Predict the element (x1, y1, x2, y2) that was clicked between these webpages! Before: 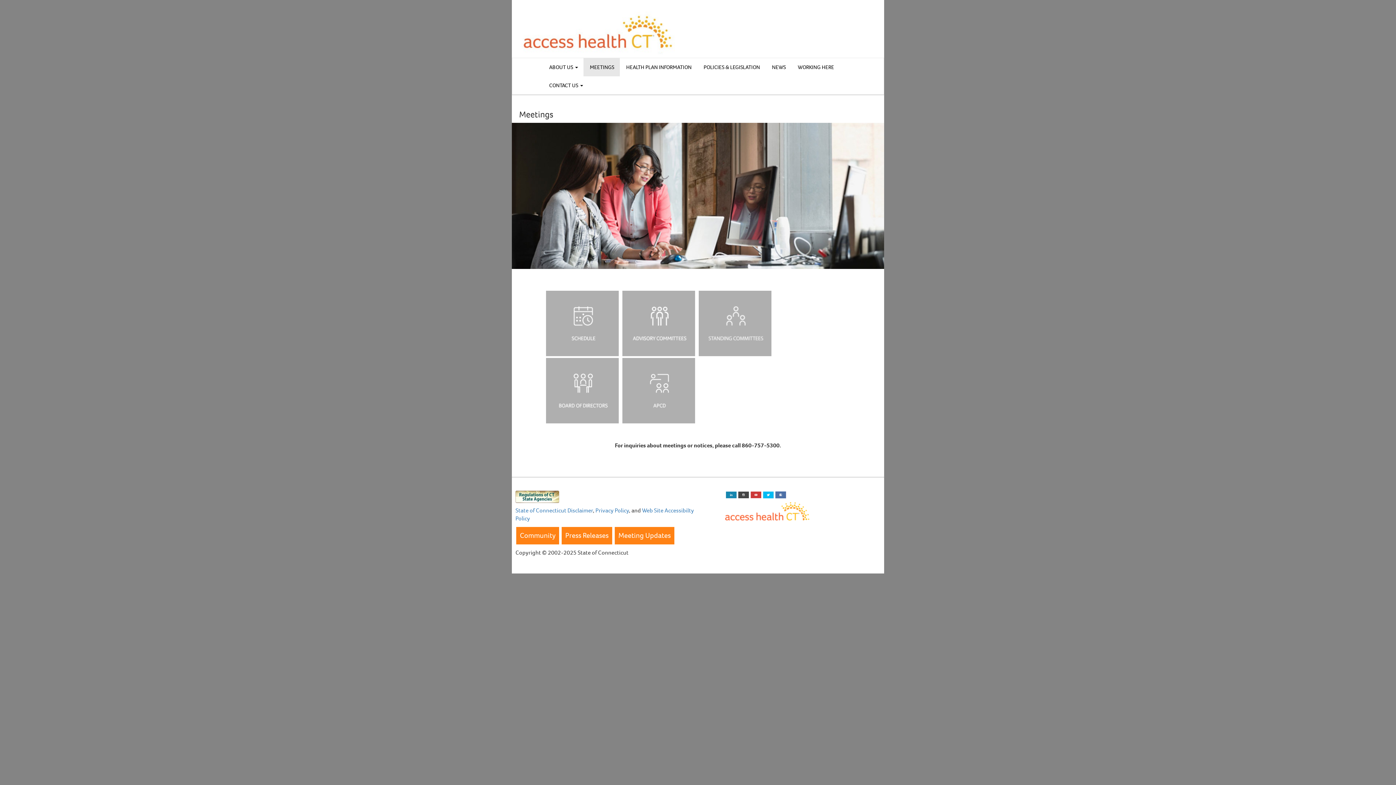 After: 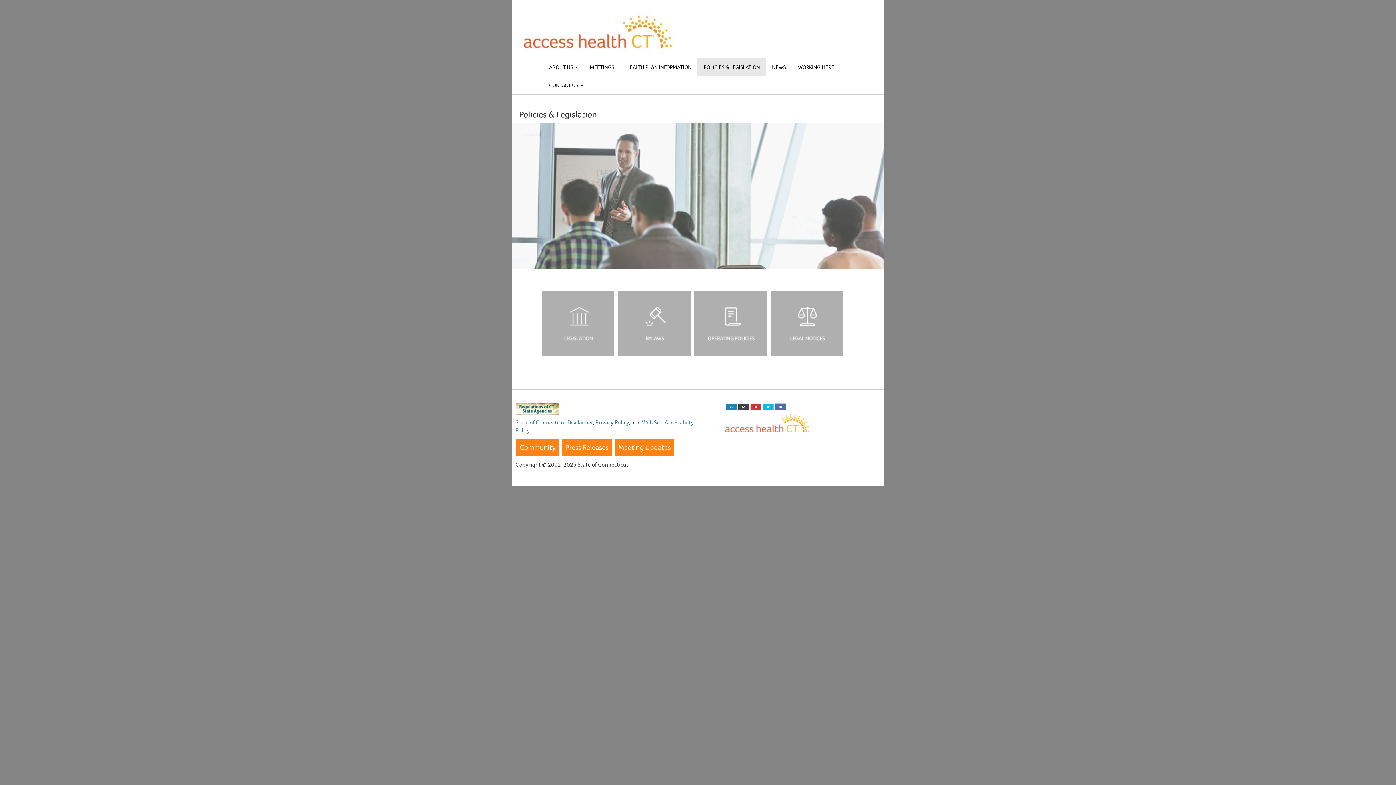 Action: label:  POLICIES & LEGISLATION bbox: (697, 58, 765, 76)